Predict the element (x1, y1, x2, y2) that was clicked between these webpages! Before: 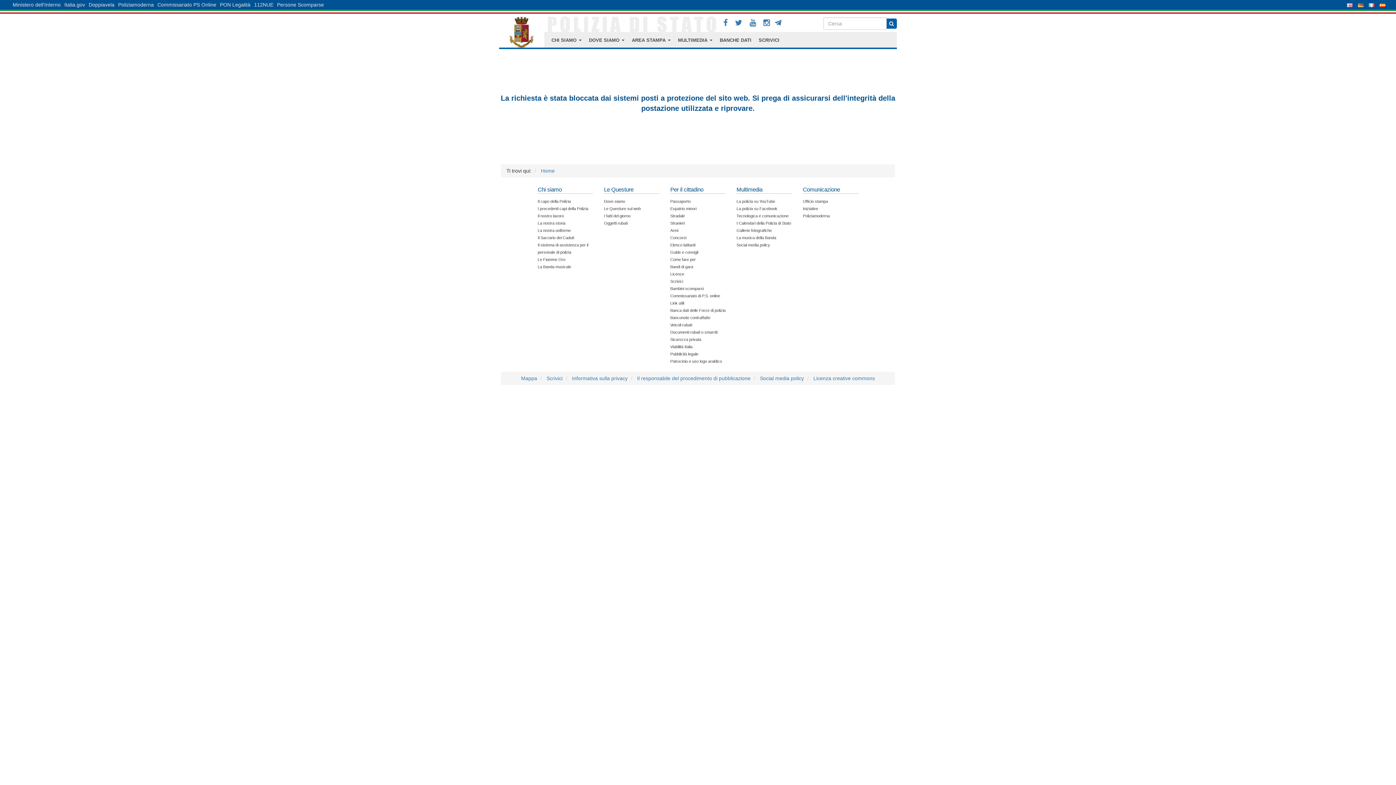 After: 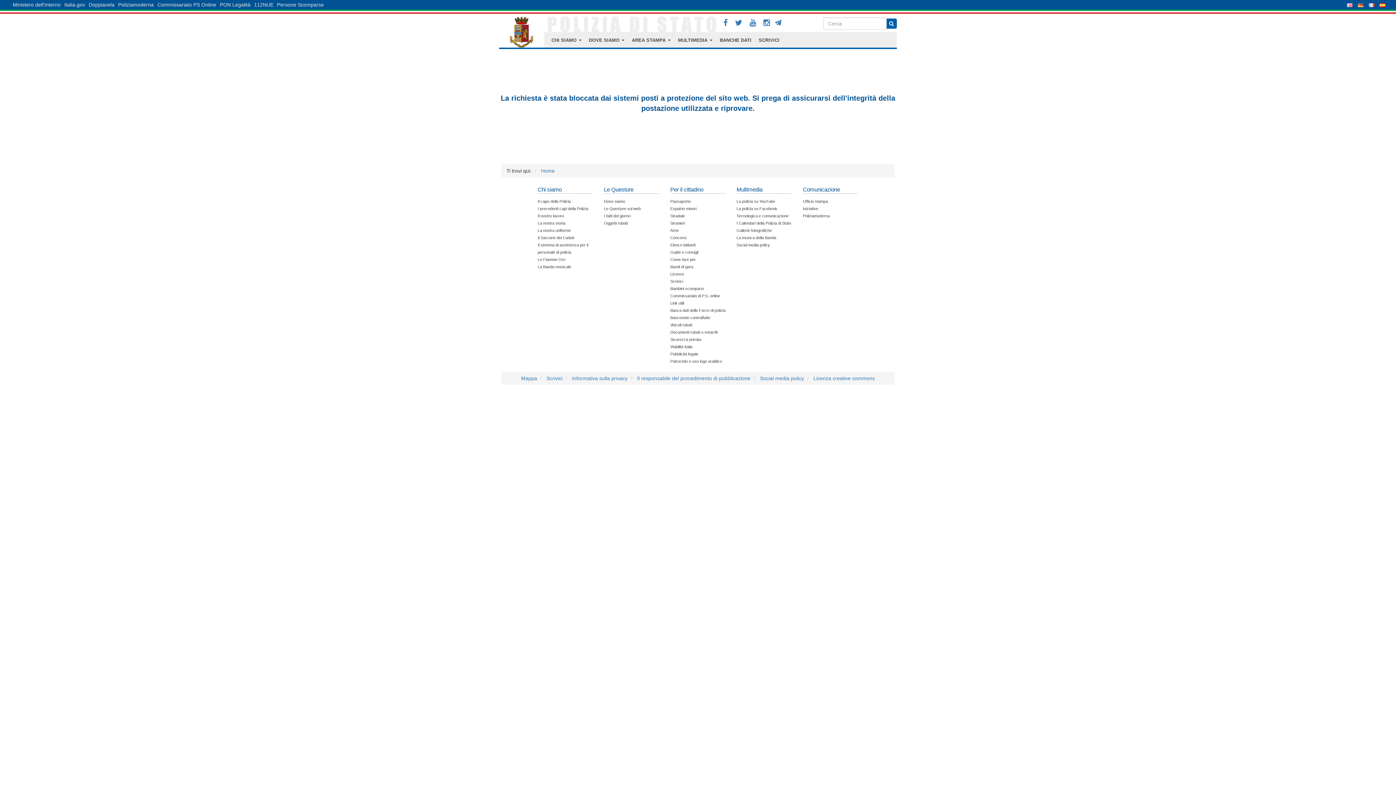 Action: label: La polizia su Facebook bbox: (736, 206, 777, 210)